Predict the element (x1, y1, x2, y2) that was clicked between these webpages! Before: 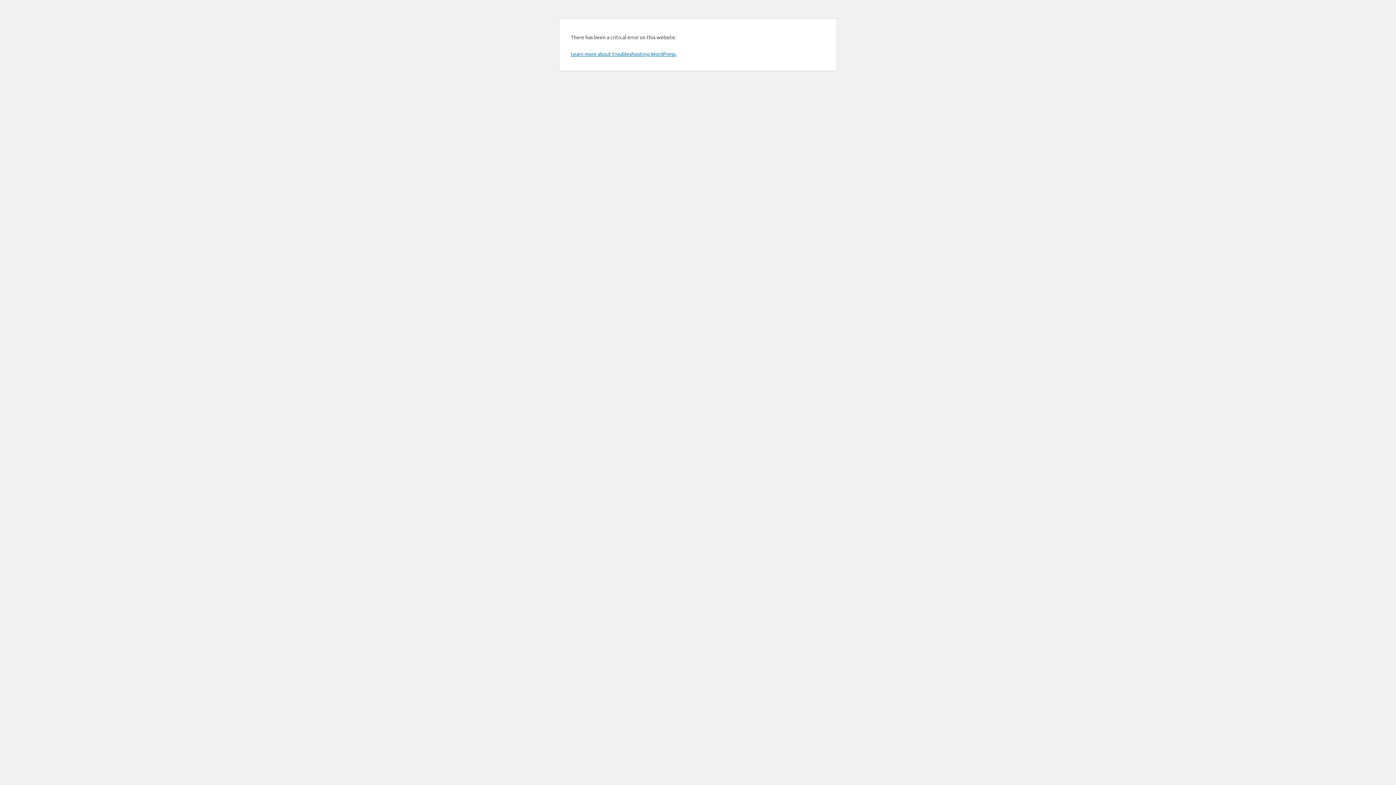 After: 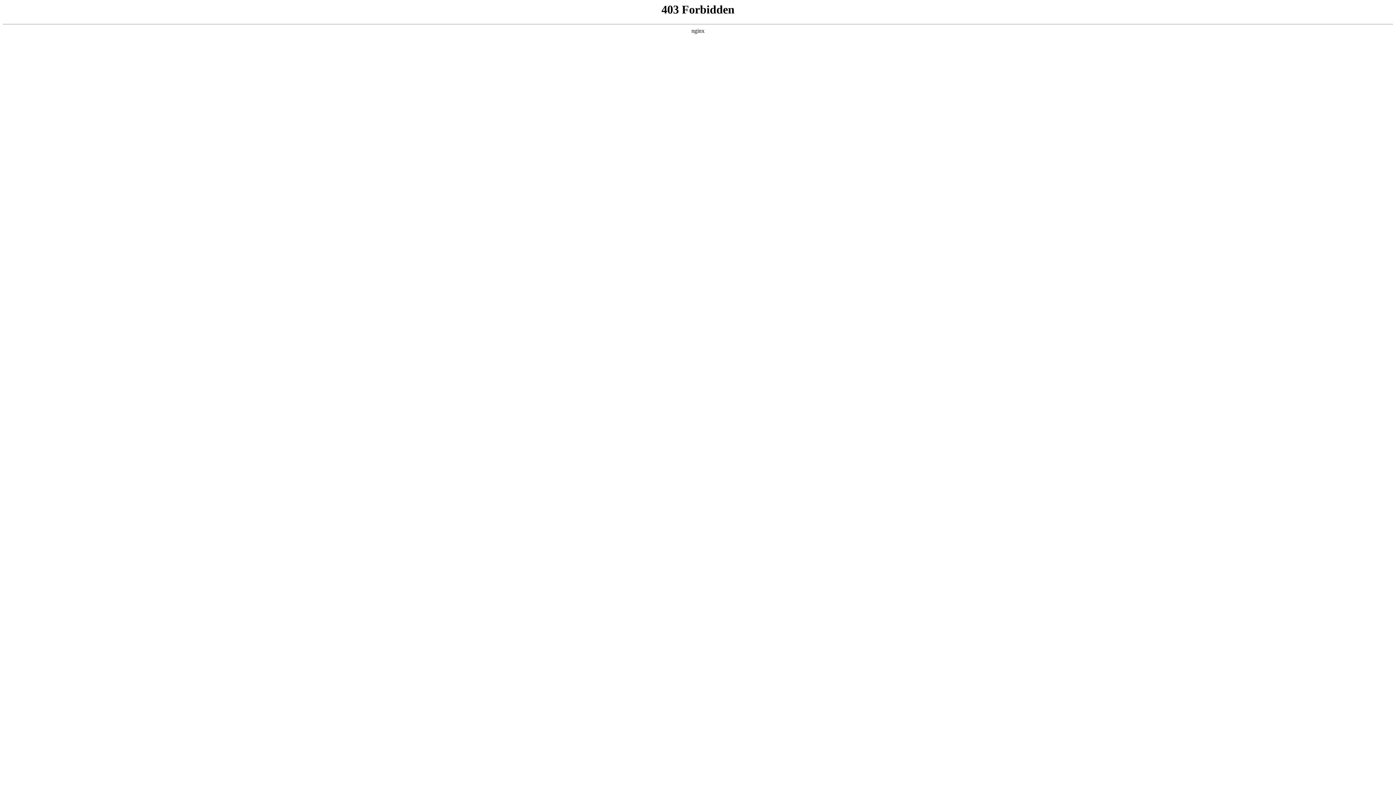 Action: label: Learn more about troubleshooting WordPress. bbox: (570, 50, 676, 57)